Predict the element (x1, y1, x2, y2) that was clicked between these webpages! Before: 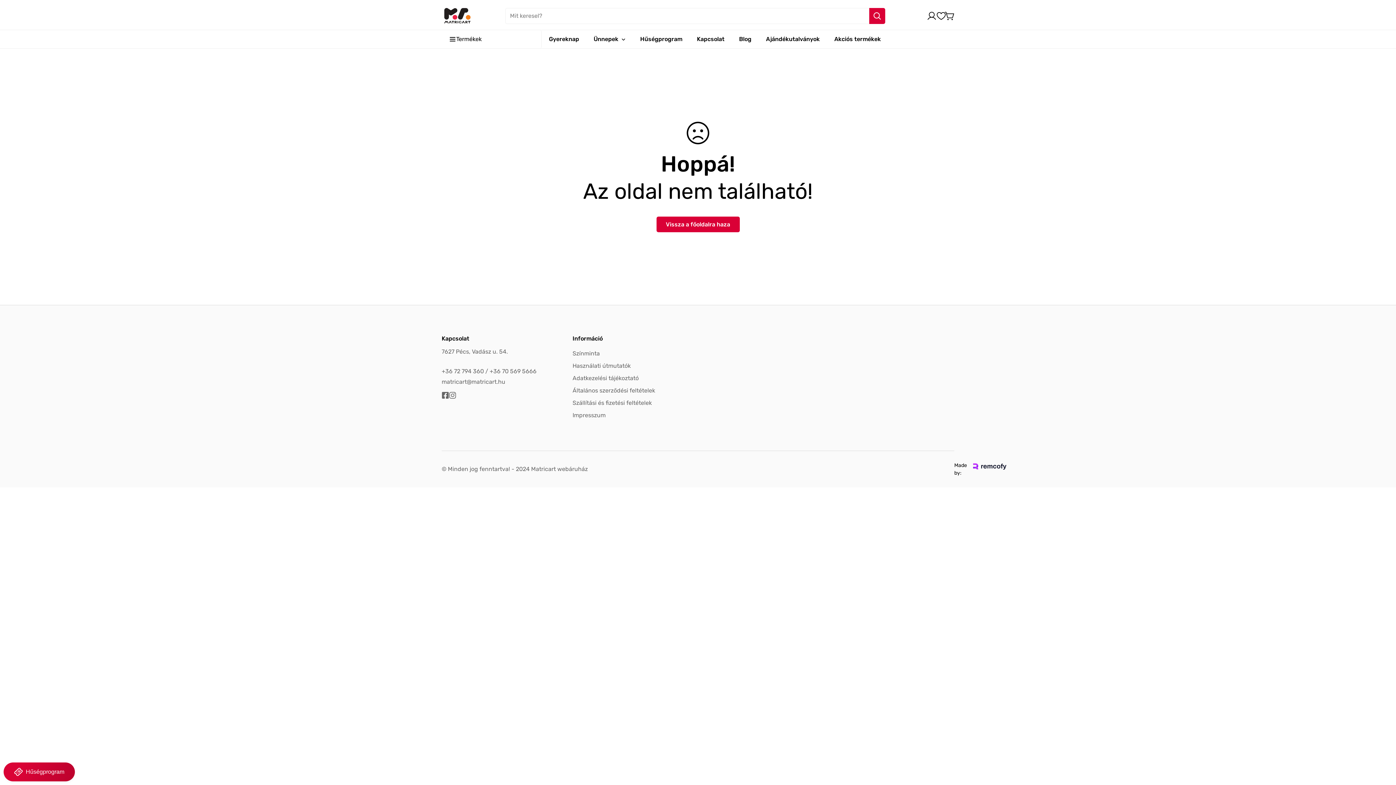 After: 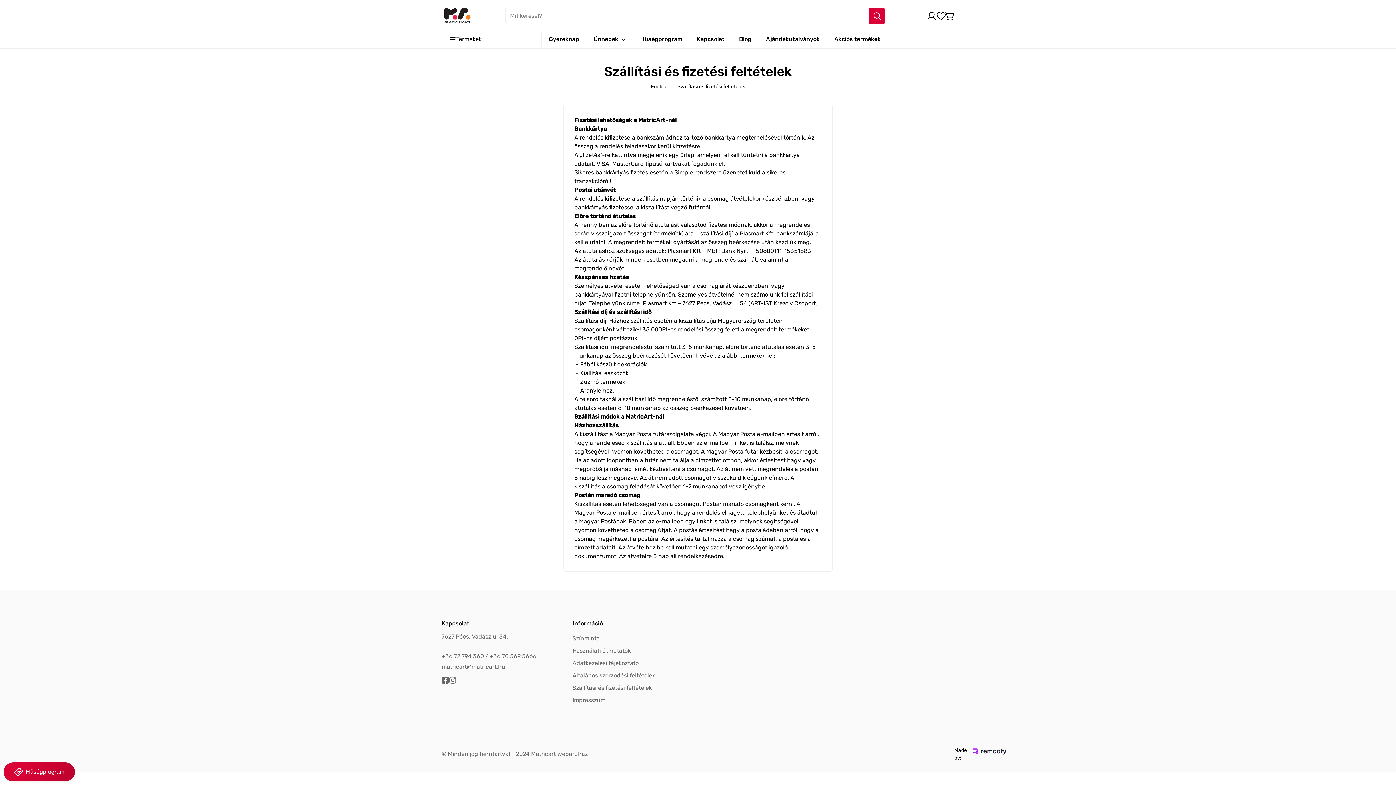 Action: bbox: (572, 399, 652, 406) label: Szállítási és fizetési feltételek